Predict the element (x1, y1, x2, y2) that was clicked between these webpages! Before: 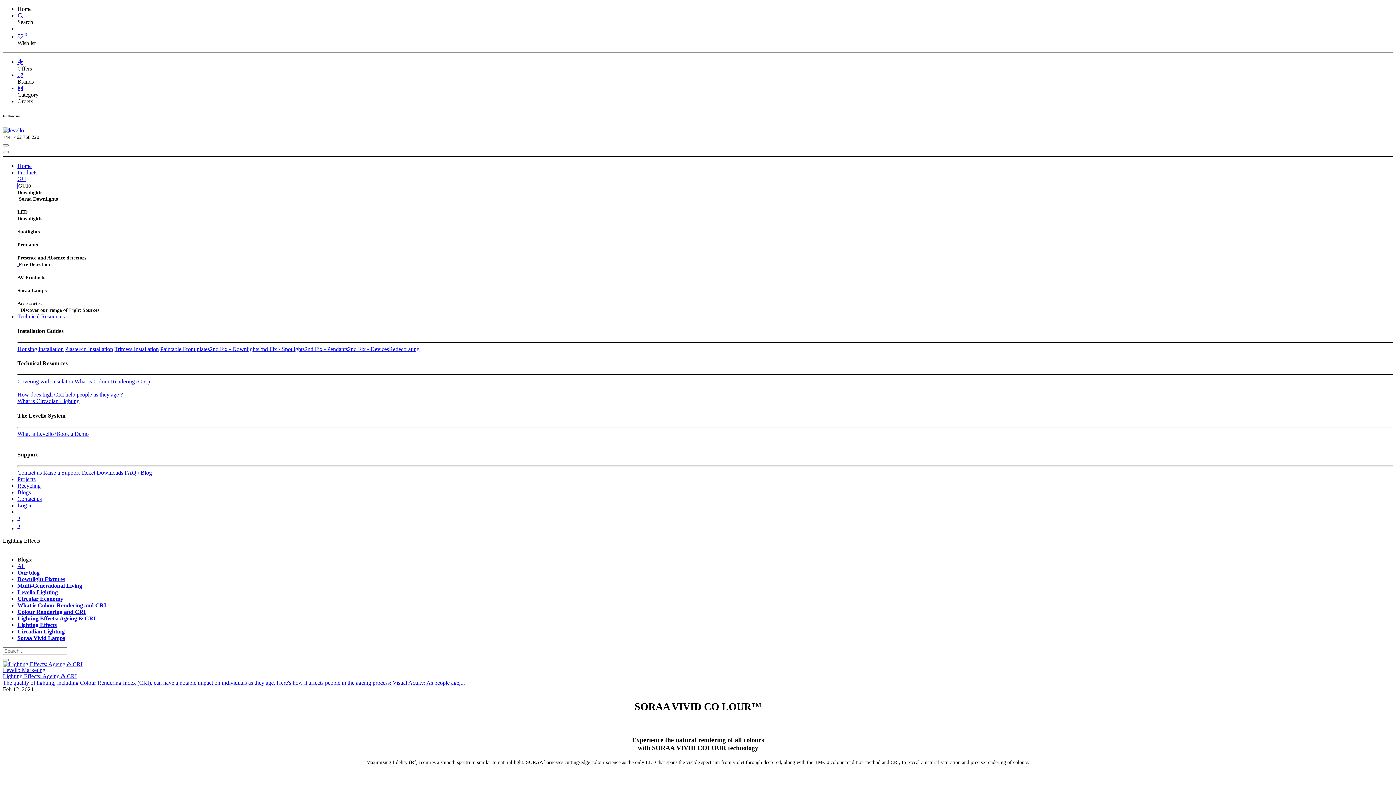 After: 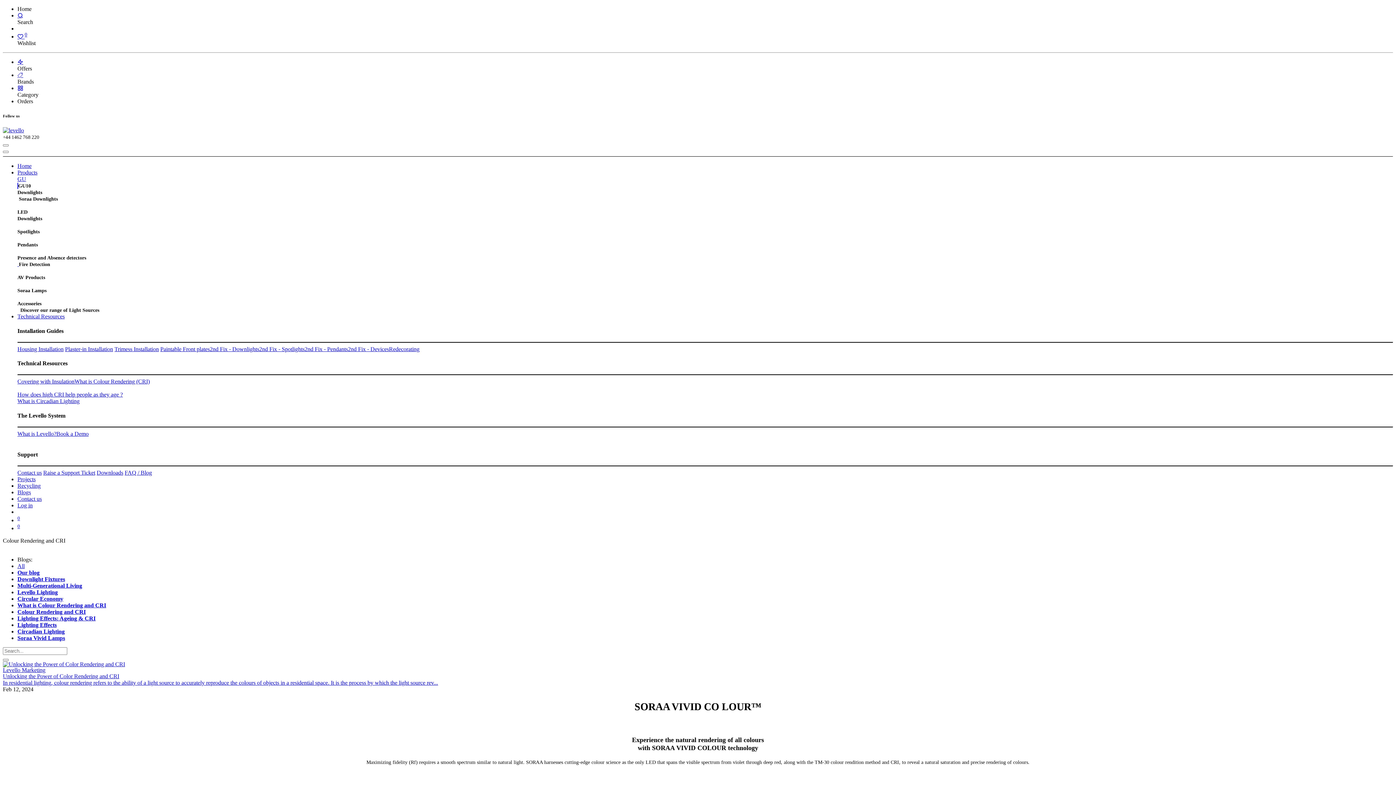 Action: label: Colour Rendering and CRI bbox: (17, 609, 85, 615)